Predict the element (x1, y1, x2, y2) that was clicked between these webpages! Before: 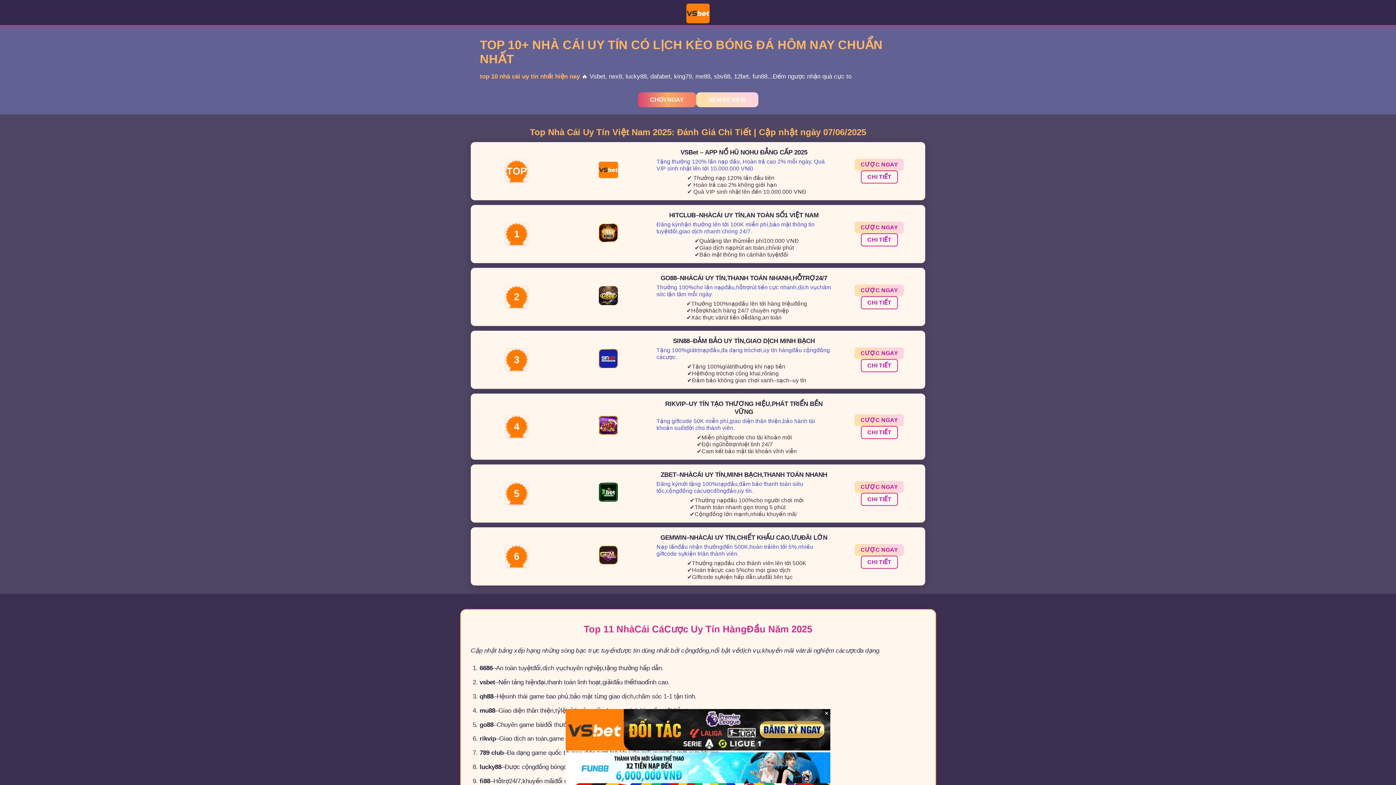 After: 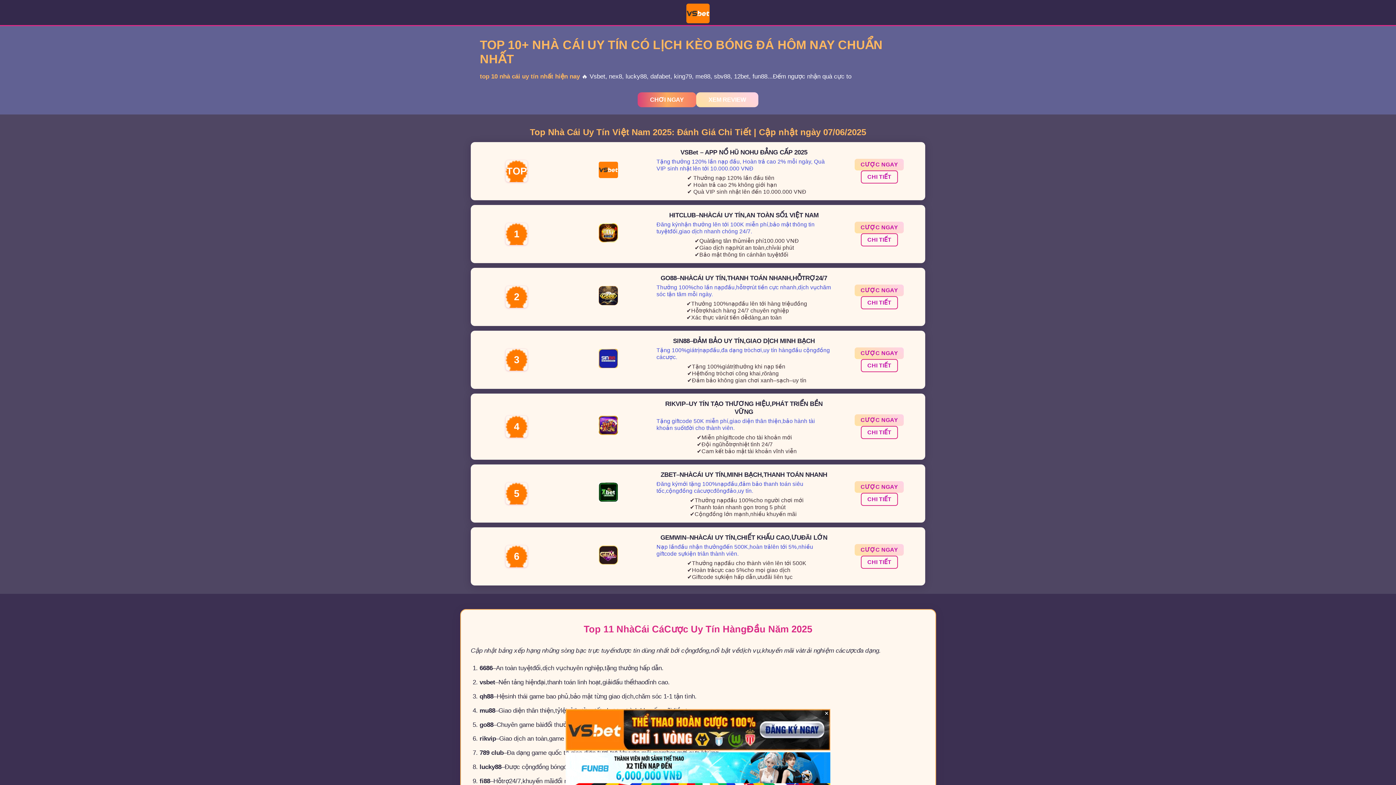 Action: bbox: (637, 92, 696, 107) label: CHƠI NGAY